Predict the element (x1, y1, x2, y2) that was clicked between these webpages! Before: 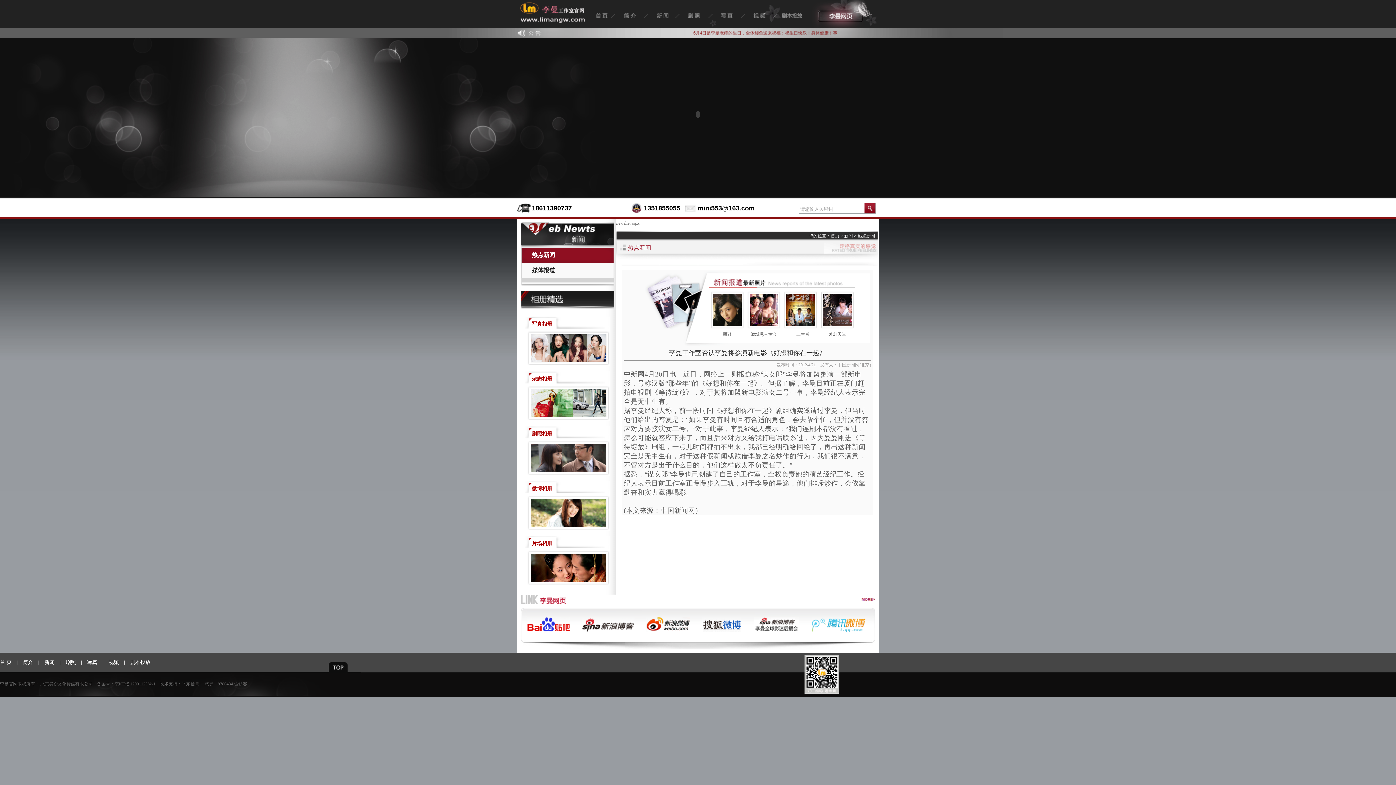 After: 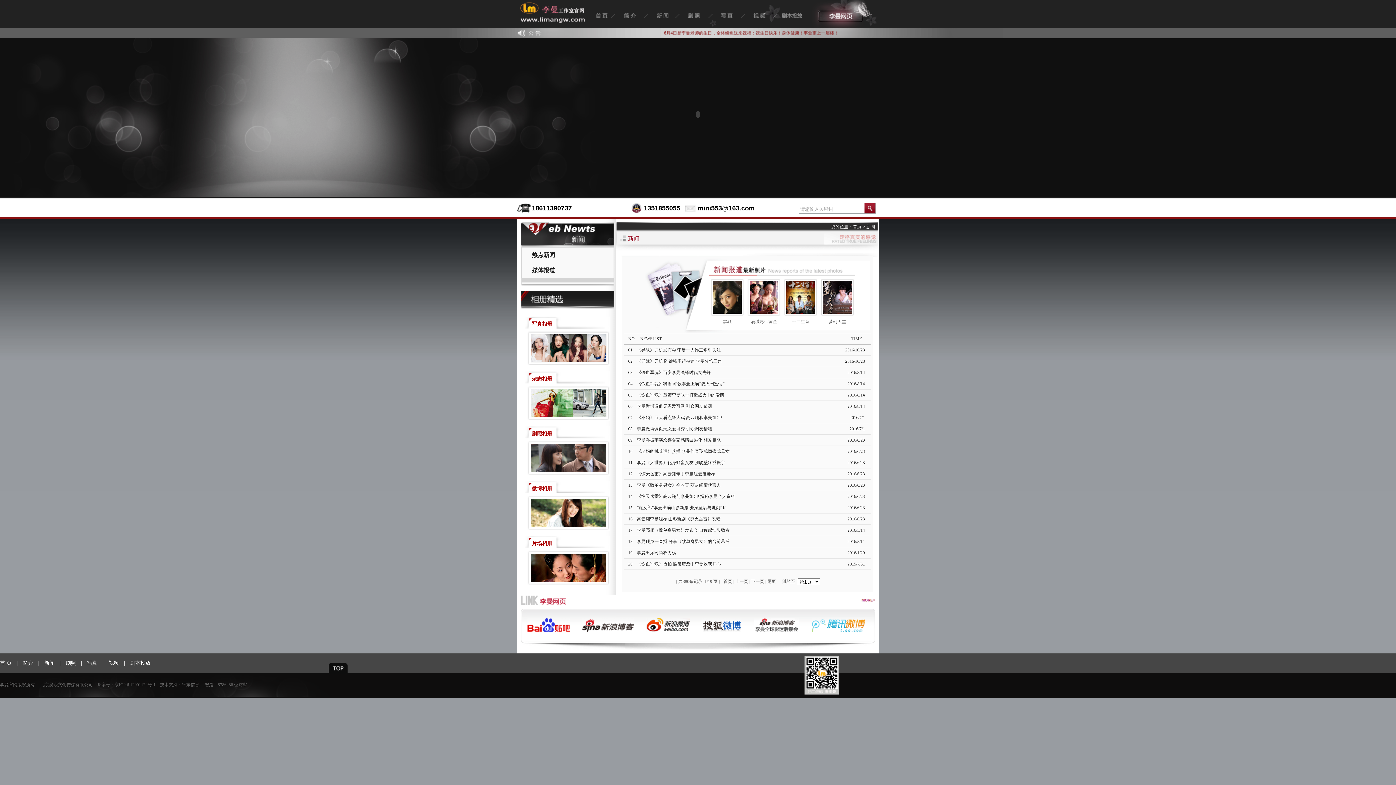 Action: bbox: (844, 233, 853, 238) label: 新闻